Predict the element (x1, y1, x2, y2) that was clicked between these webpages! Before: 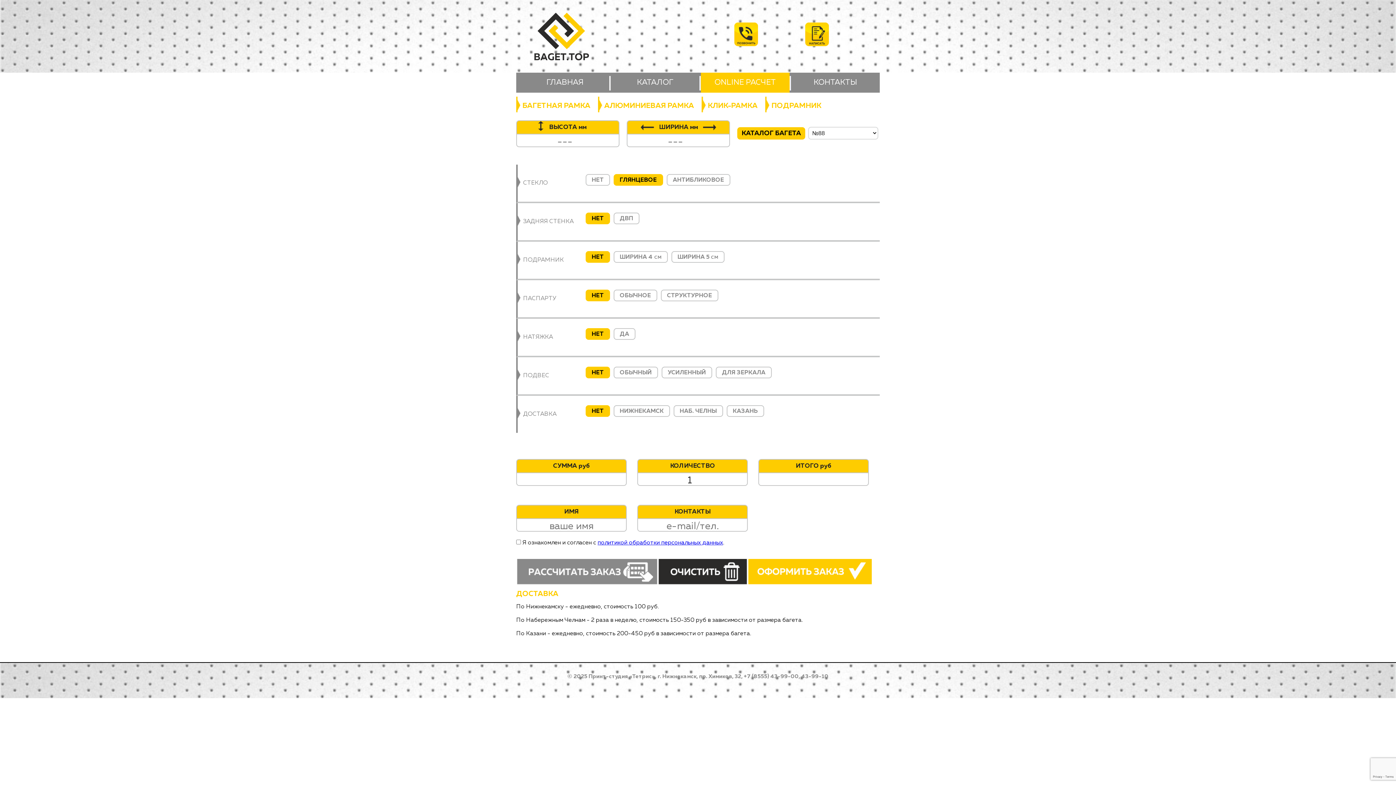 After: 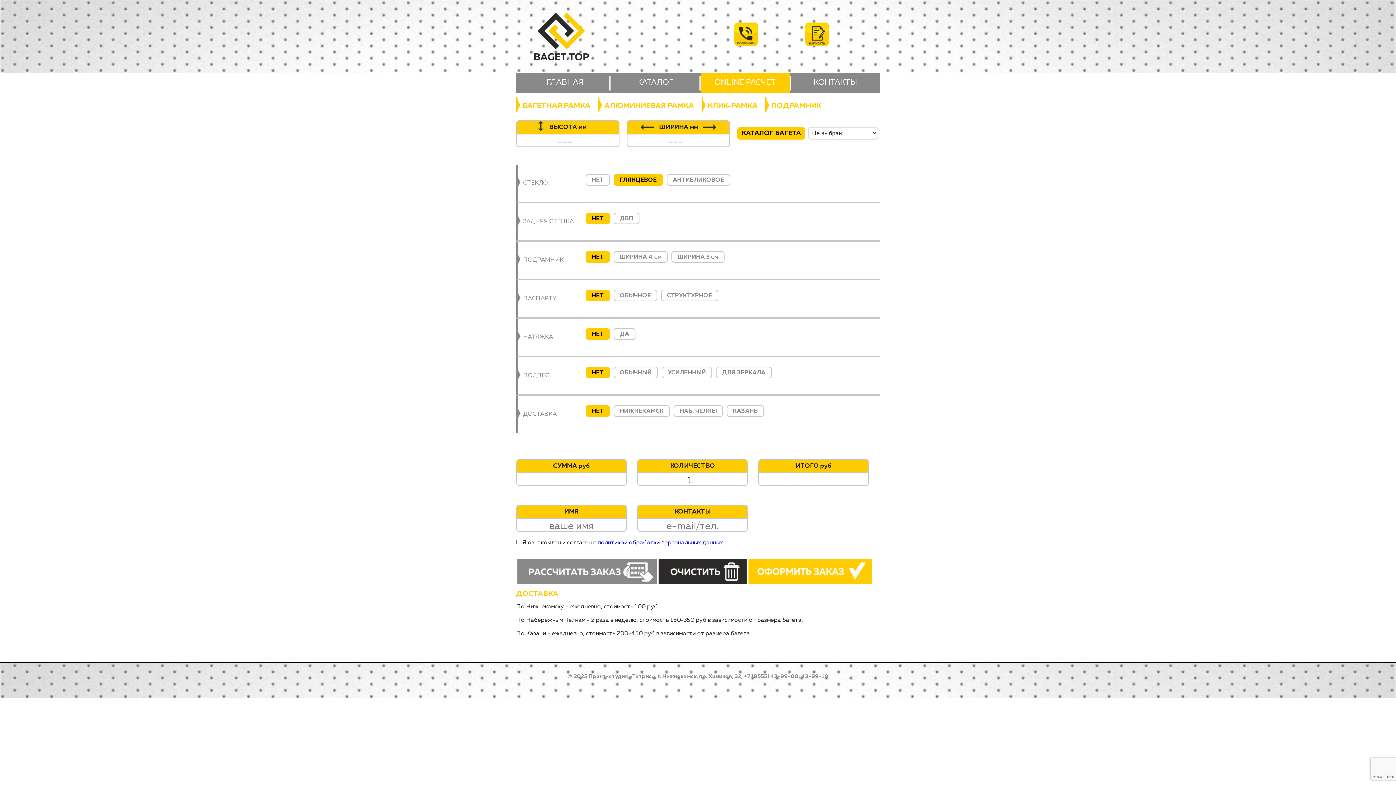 Action: label: БАГЕТНАЯ РАМКА bbox: (522, 102, 590, 109)